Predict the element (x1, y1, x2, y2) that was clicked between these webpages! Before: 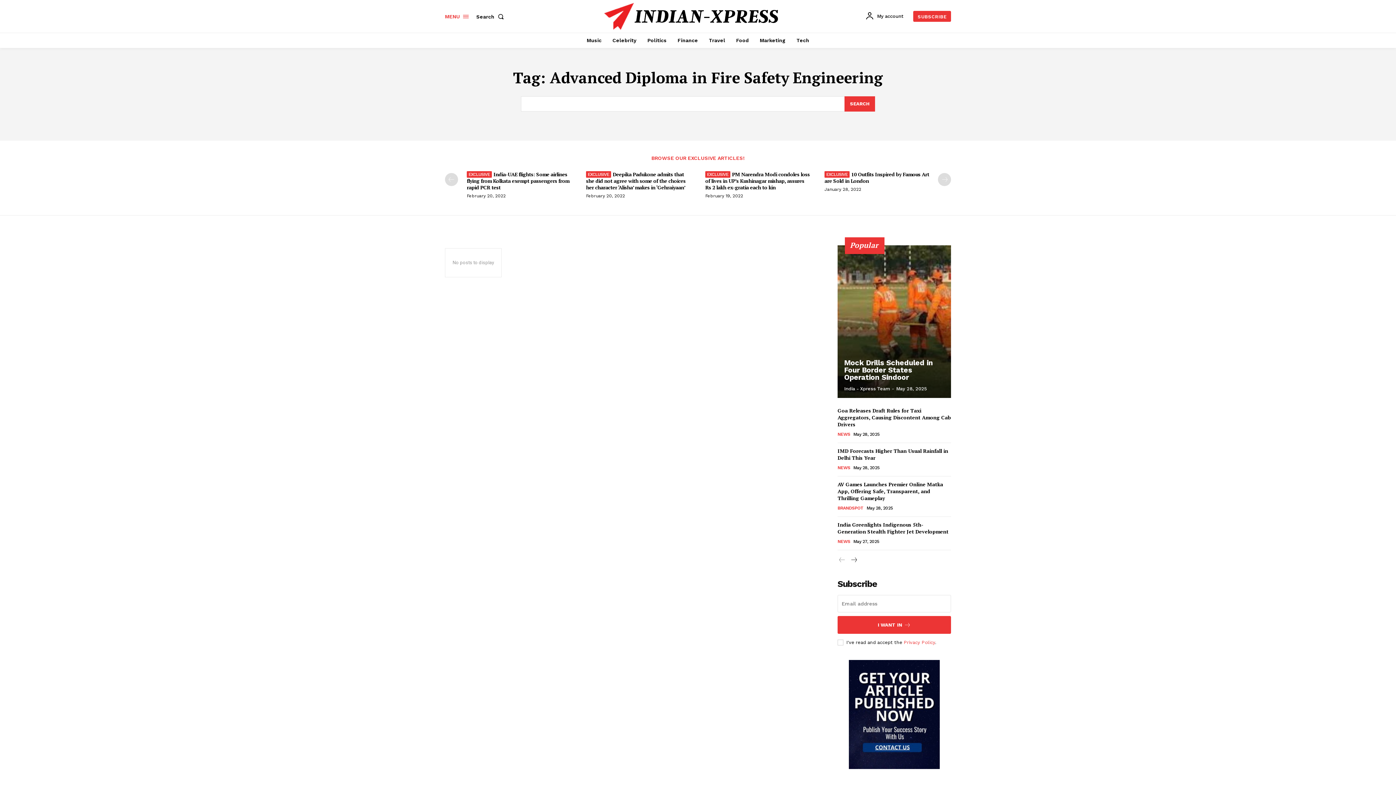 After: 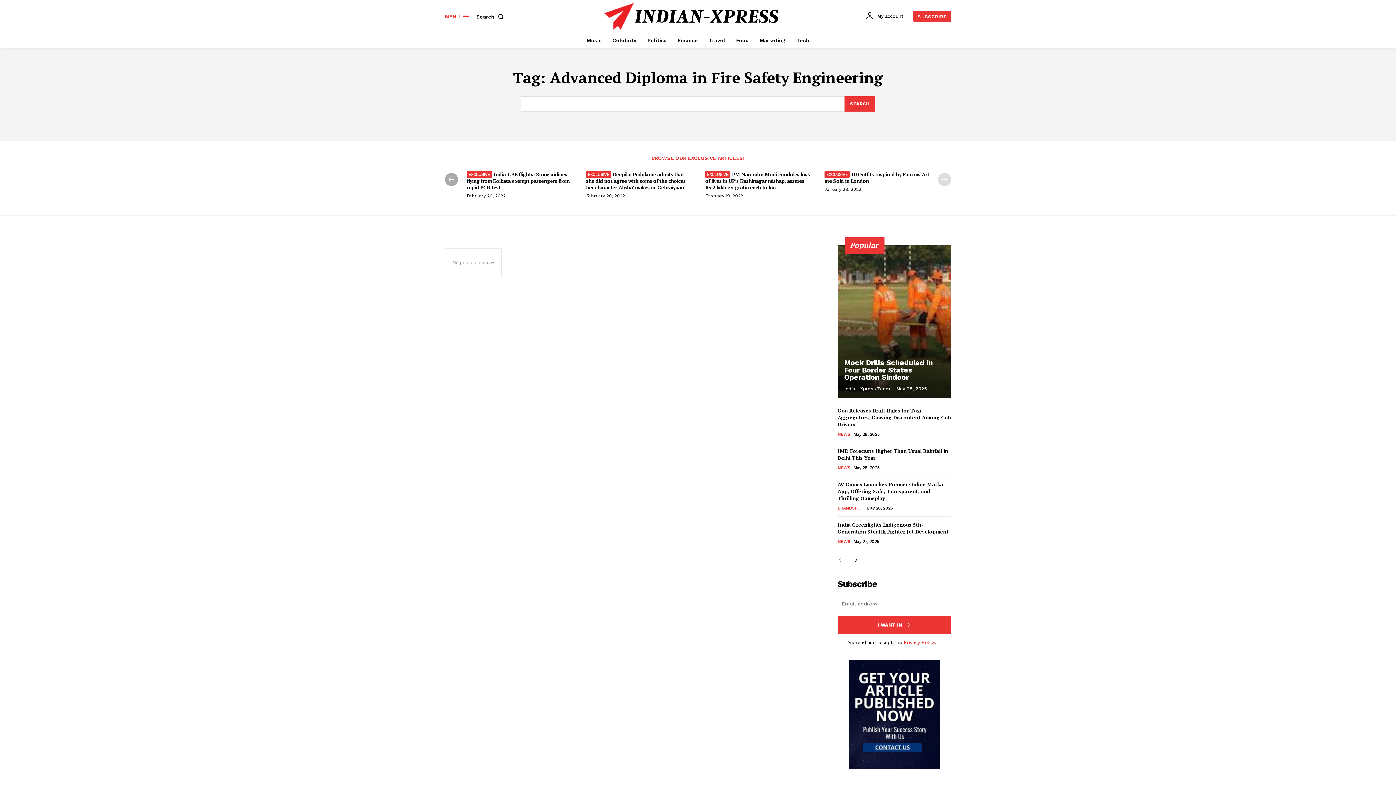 Action: bbox: (445, 173, 458, 186) label: prev-page